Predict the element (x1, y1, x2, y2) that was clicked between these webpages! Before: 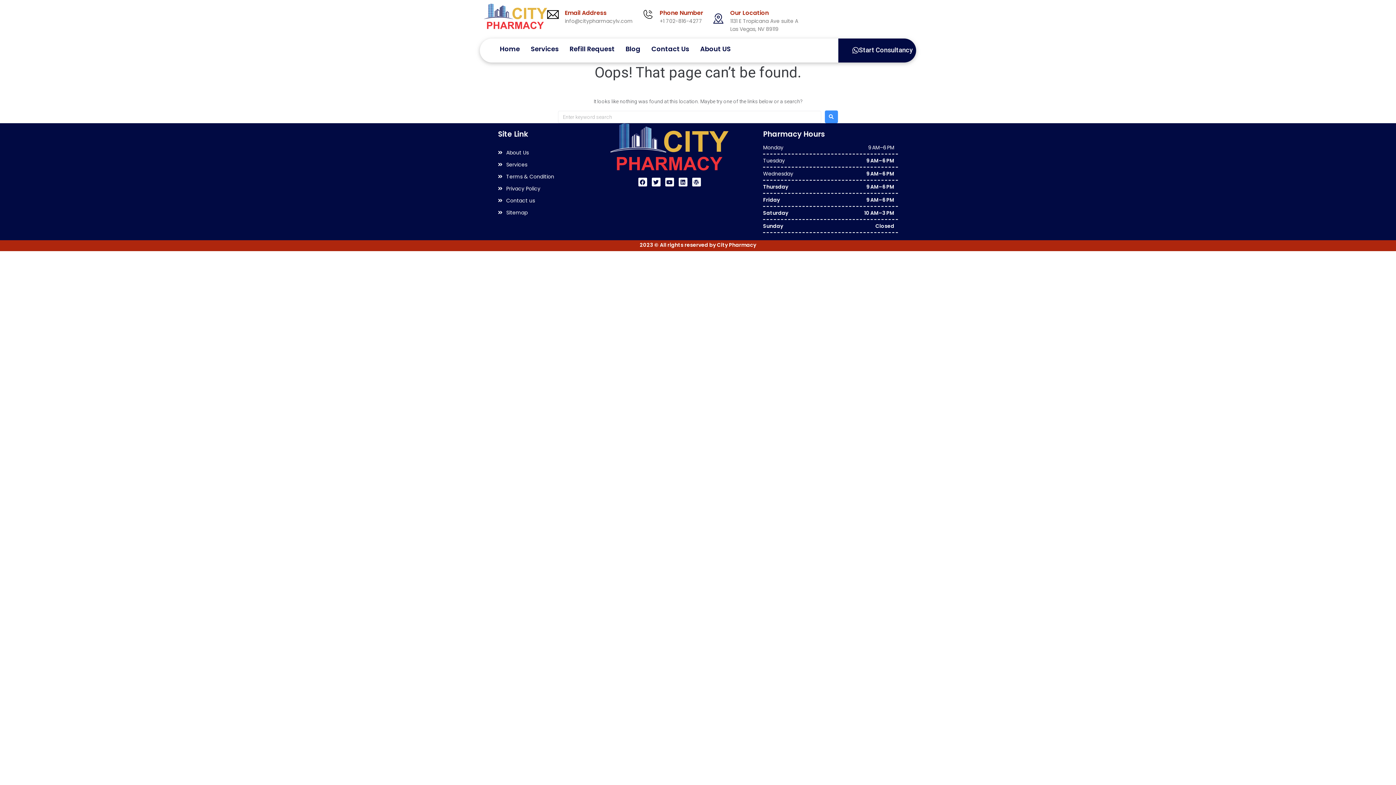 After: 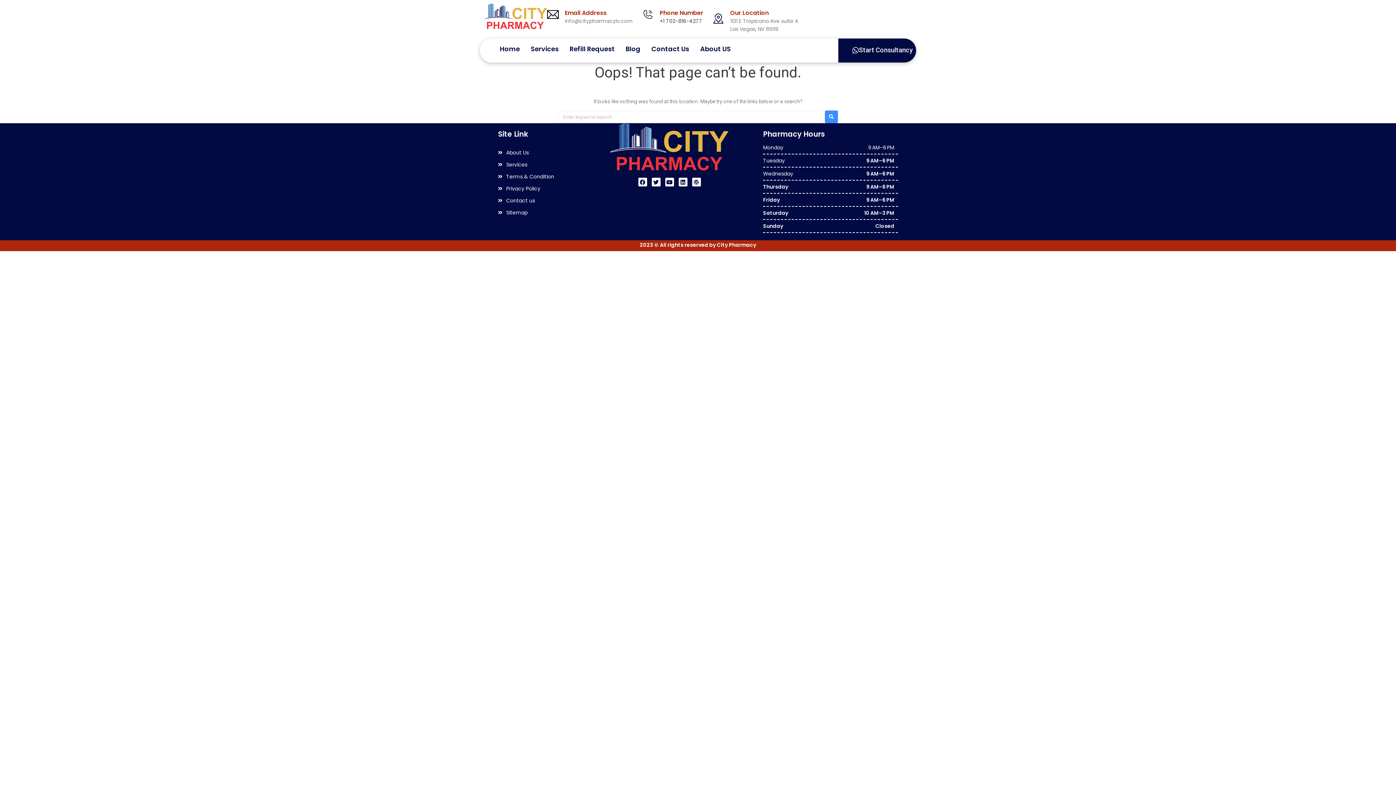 Action: label: +1 702-816-4277 bbox: (659, 17, 702, 24)